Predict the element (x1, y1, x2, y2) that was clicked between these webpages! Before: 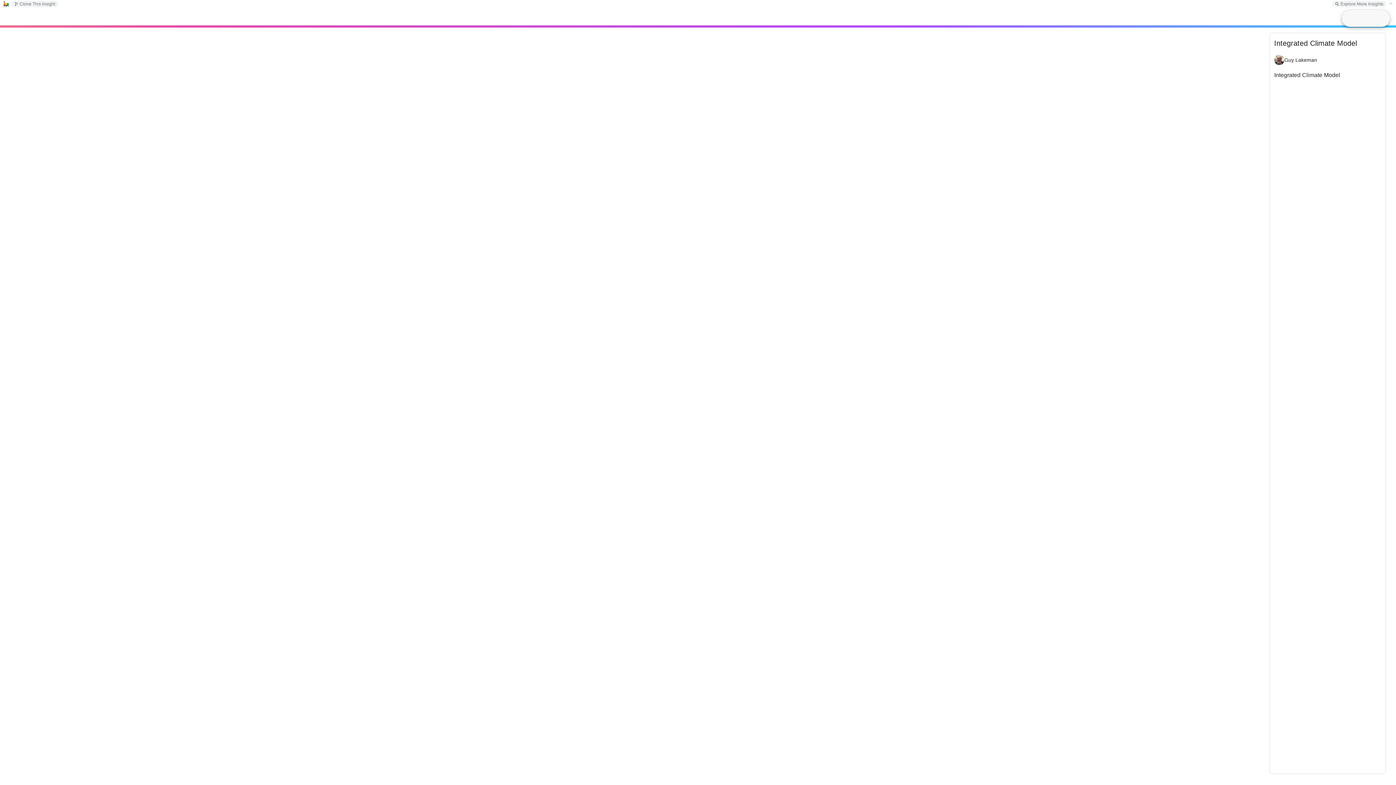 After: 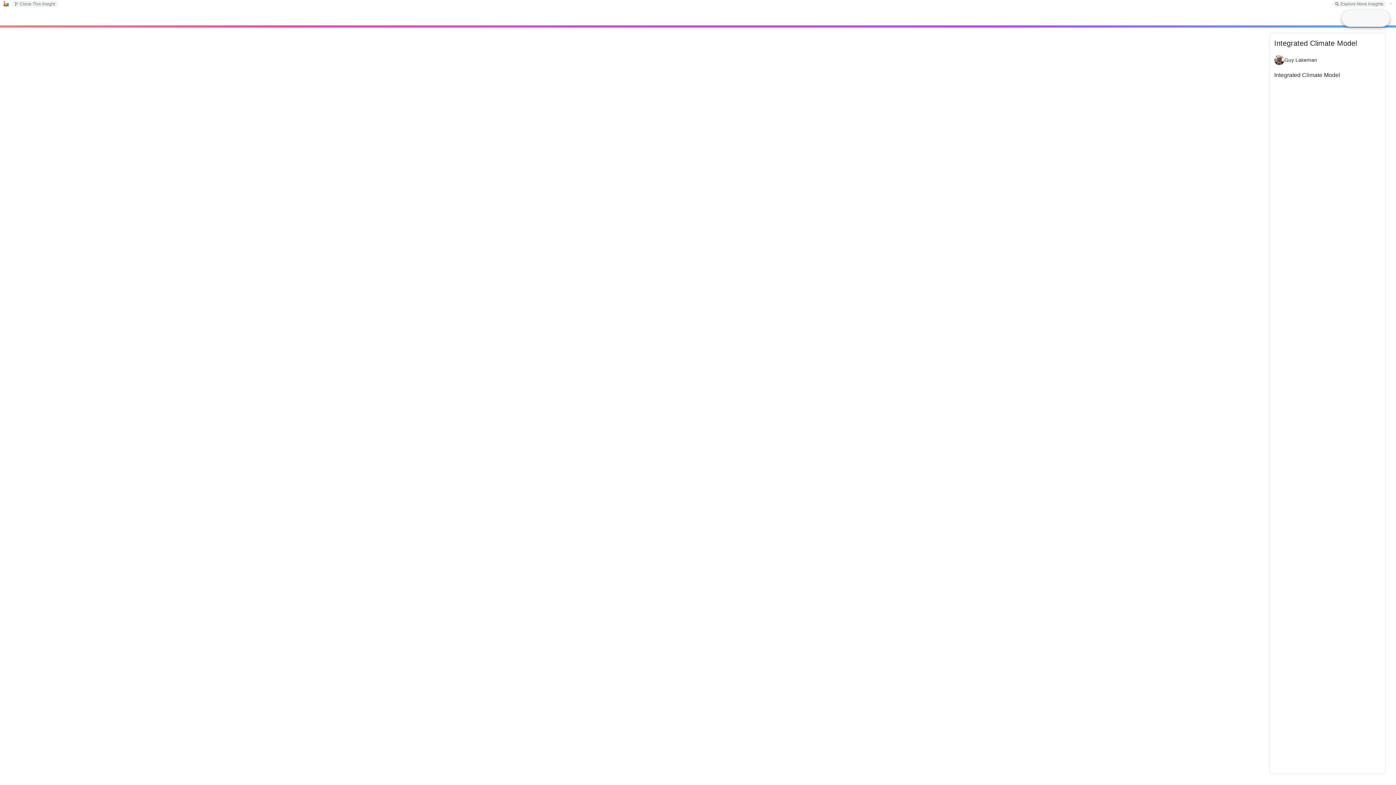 Action: bbox: (3, 1, 8, 6)